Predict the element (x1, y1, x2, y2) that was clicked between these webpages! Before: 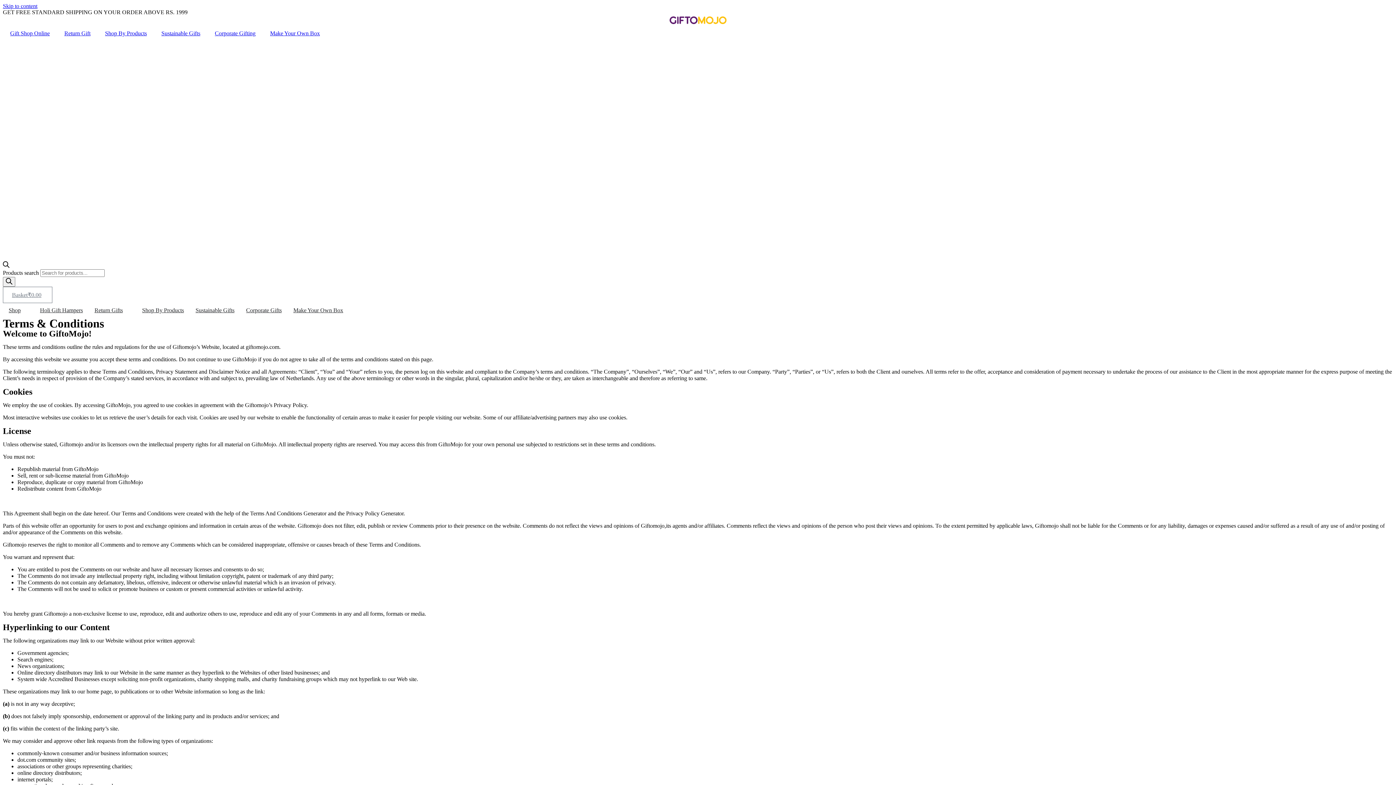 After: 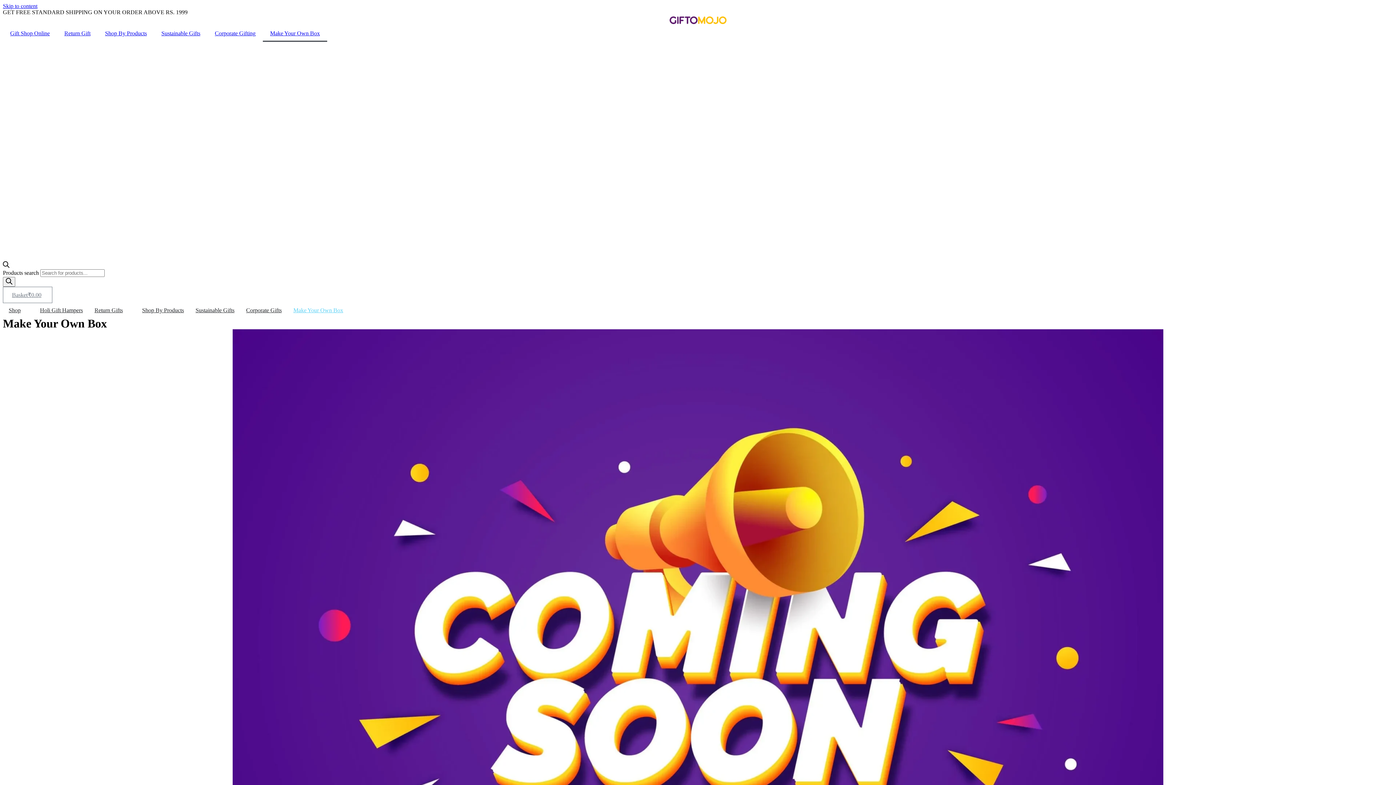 Action: label: Make Your Own Box bbox: (262, 25, 327, 41)